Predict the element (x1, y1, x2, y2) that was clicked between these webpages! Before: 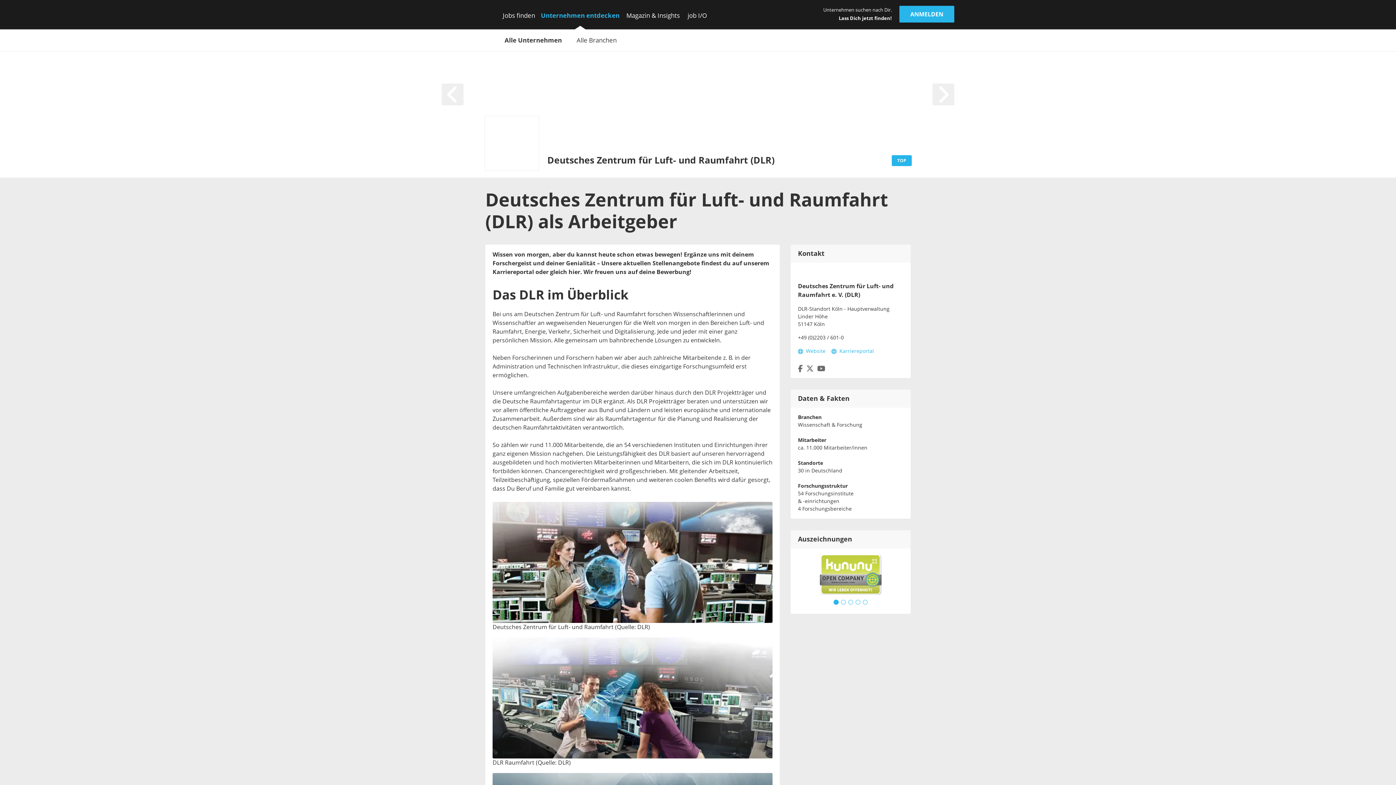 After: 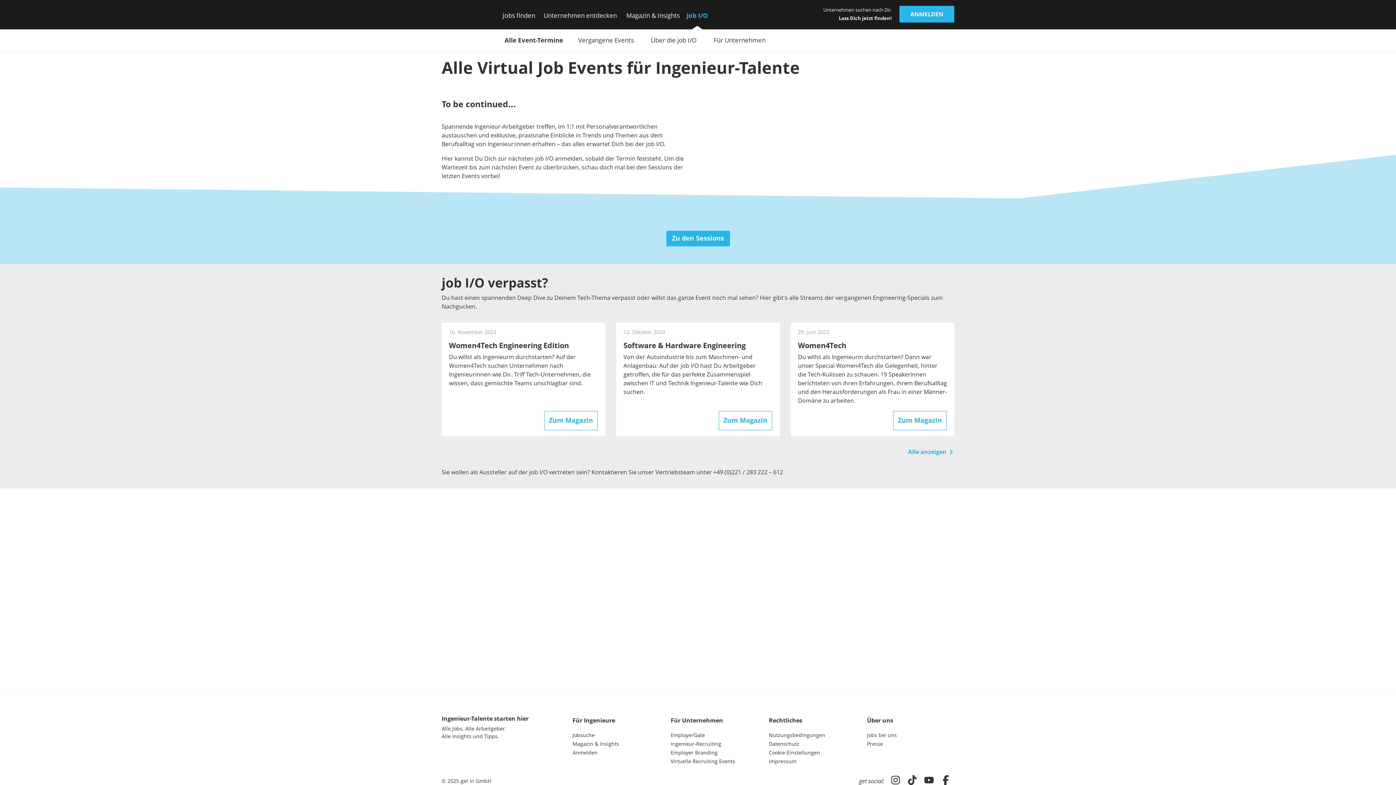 Action: bbox: (684, 5, 710, 29) label: job I/O